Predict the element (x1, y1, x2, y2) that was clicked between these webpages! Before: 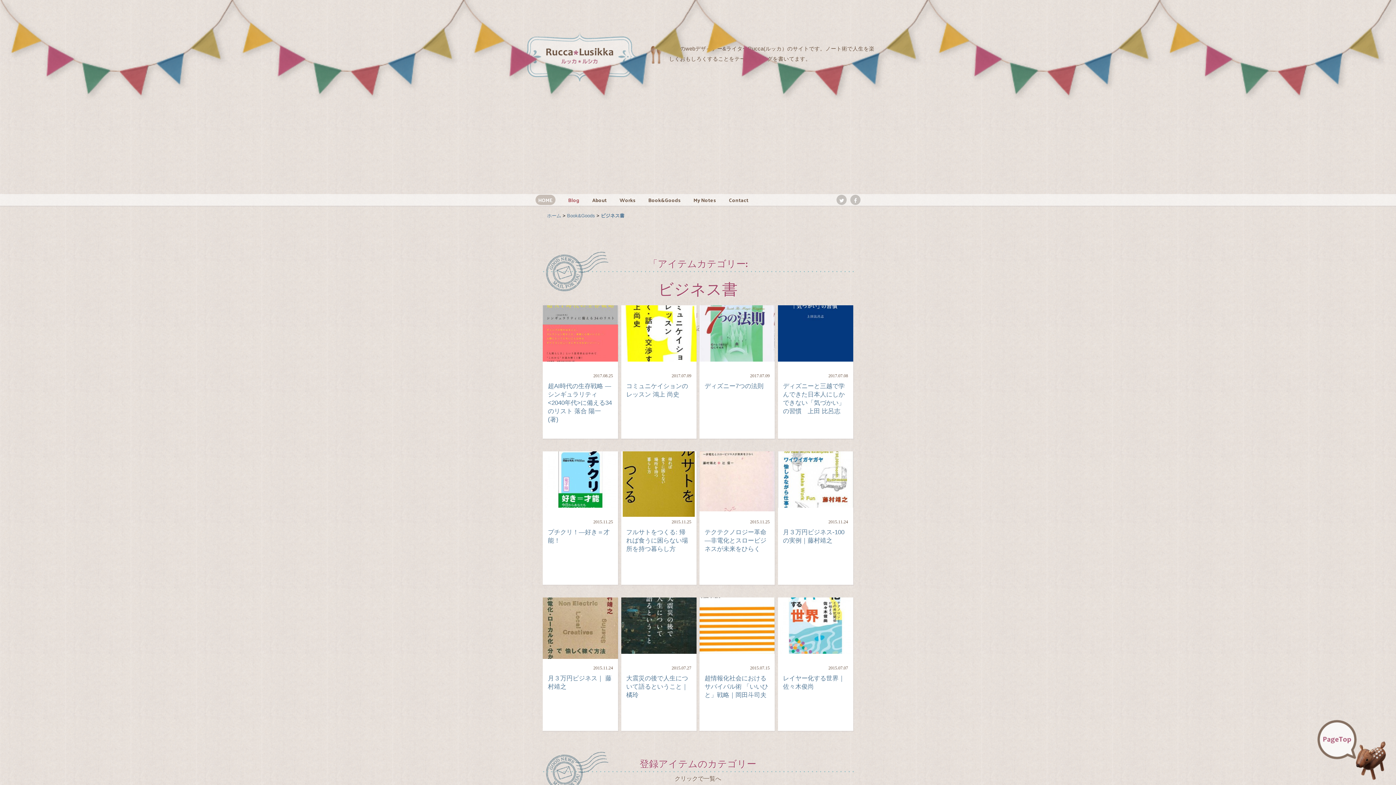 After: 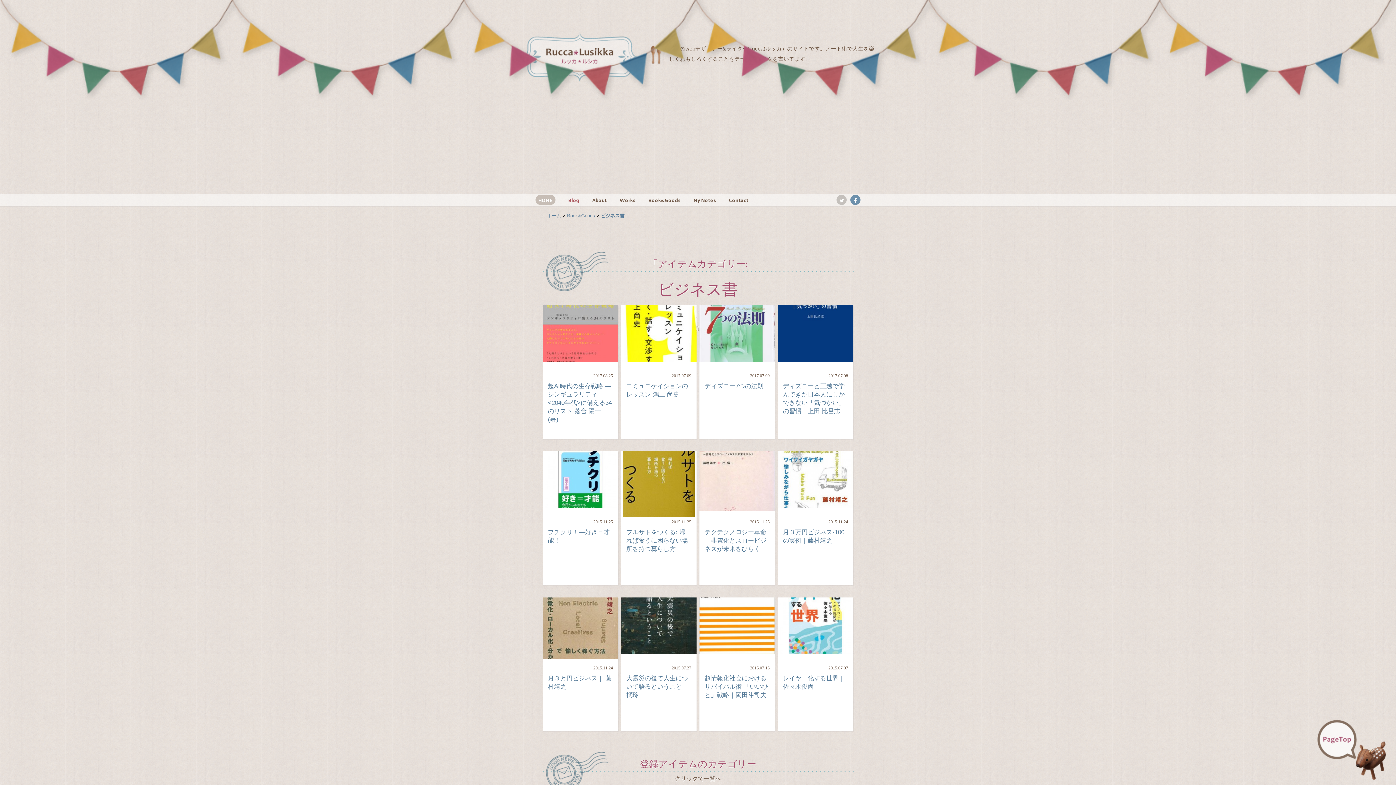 Action: bbox: (850, 194, 860, 205)